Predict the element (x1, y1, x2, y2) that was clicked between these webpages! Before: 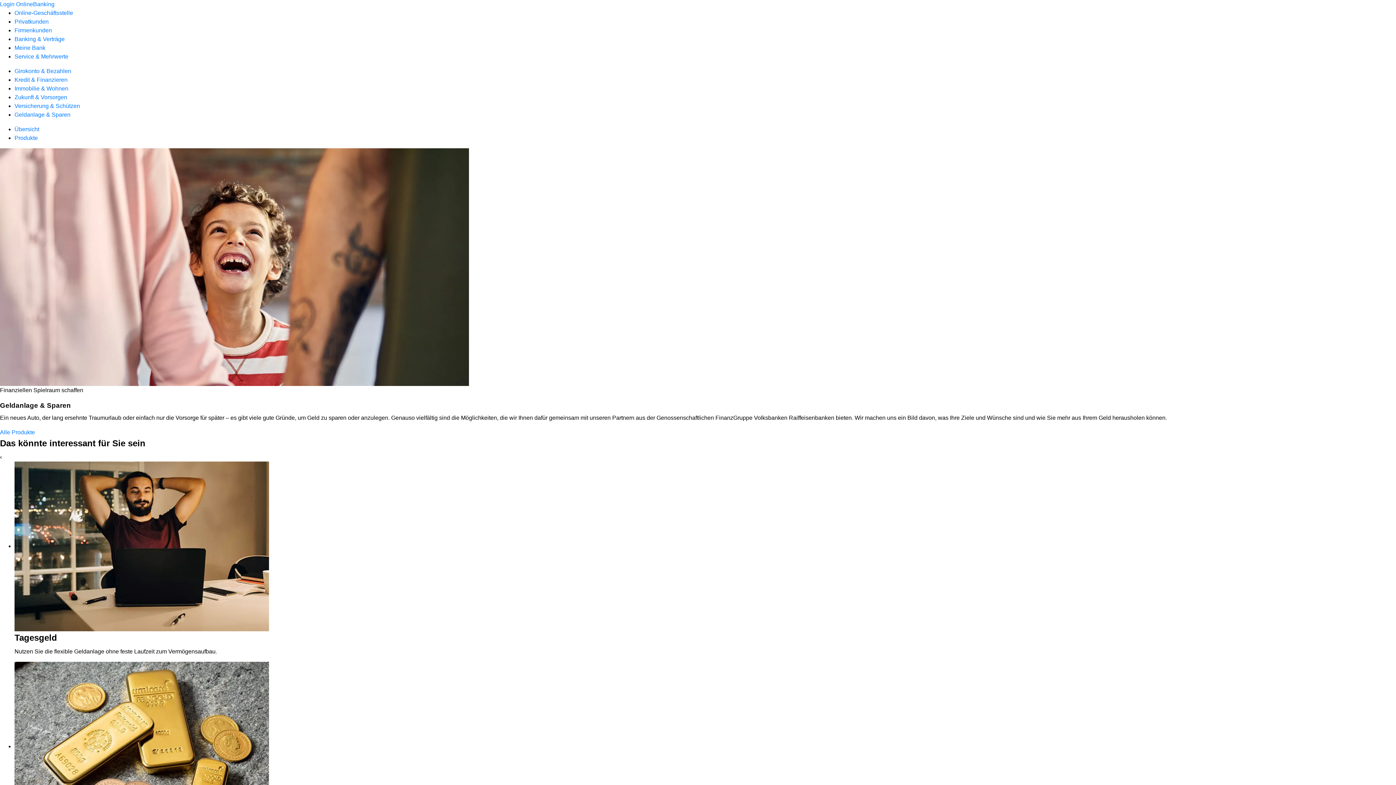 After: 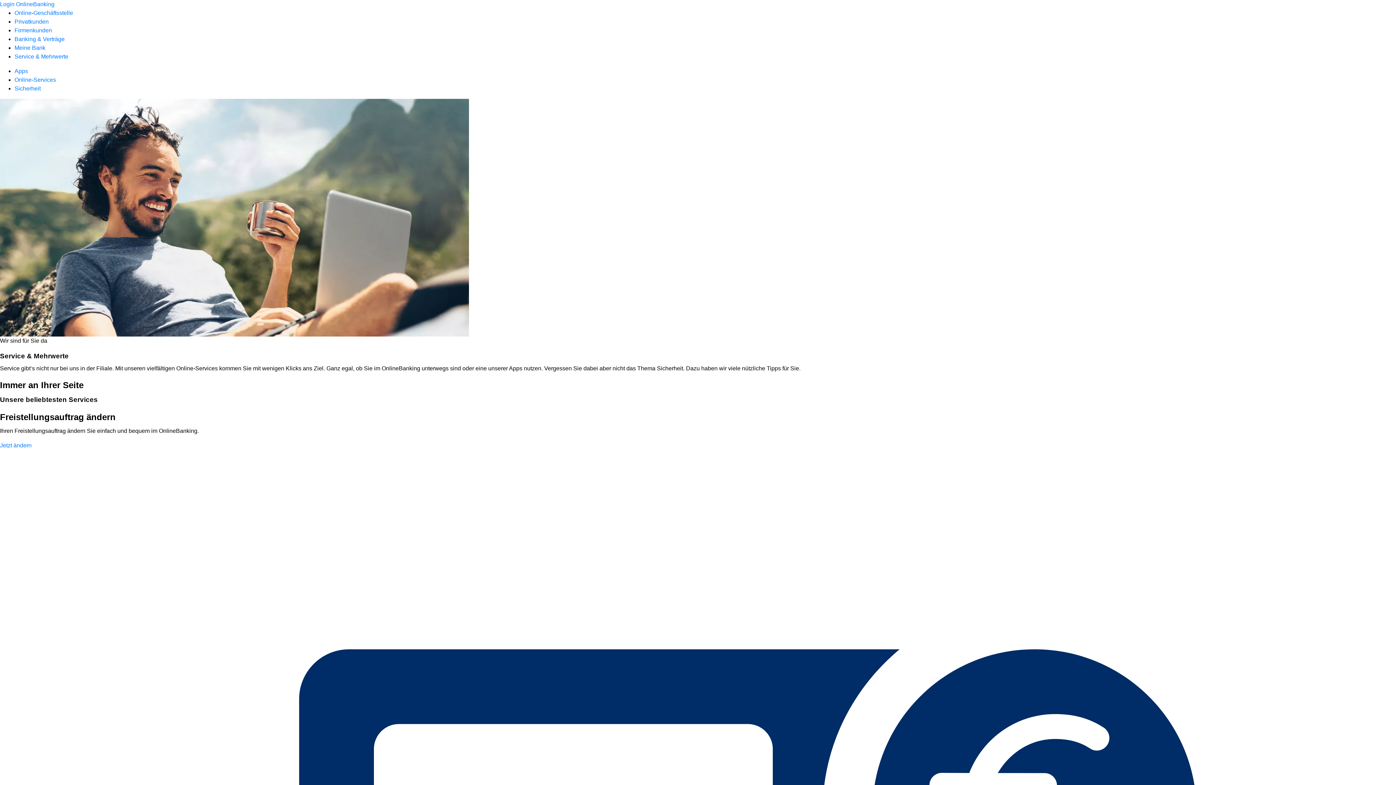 Action: bbox: (14, 53, 68, 59) label: Service & Mehrwerte